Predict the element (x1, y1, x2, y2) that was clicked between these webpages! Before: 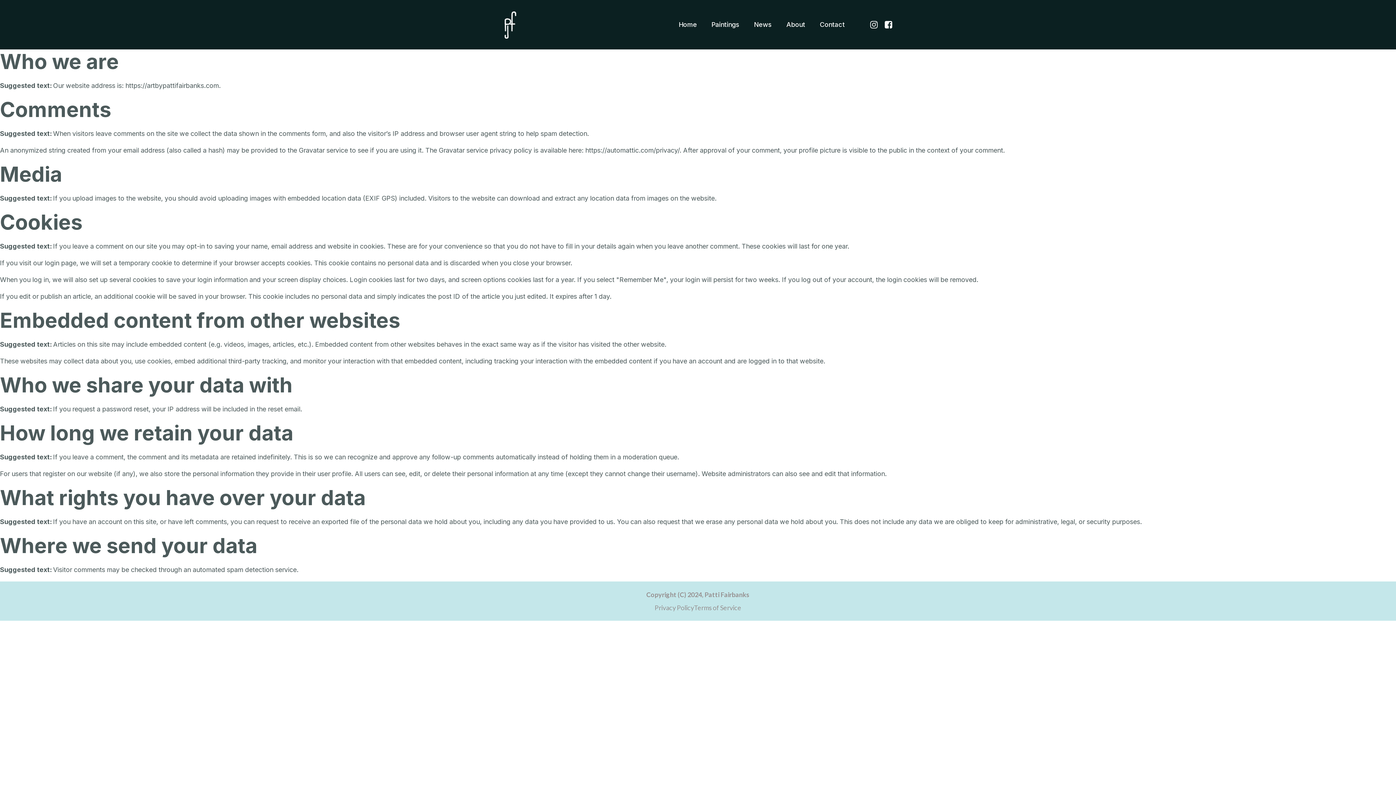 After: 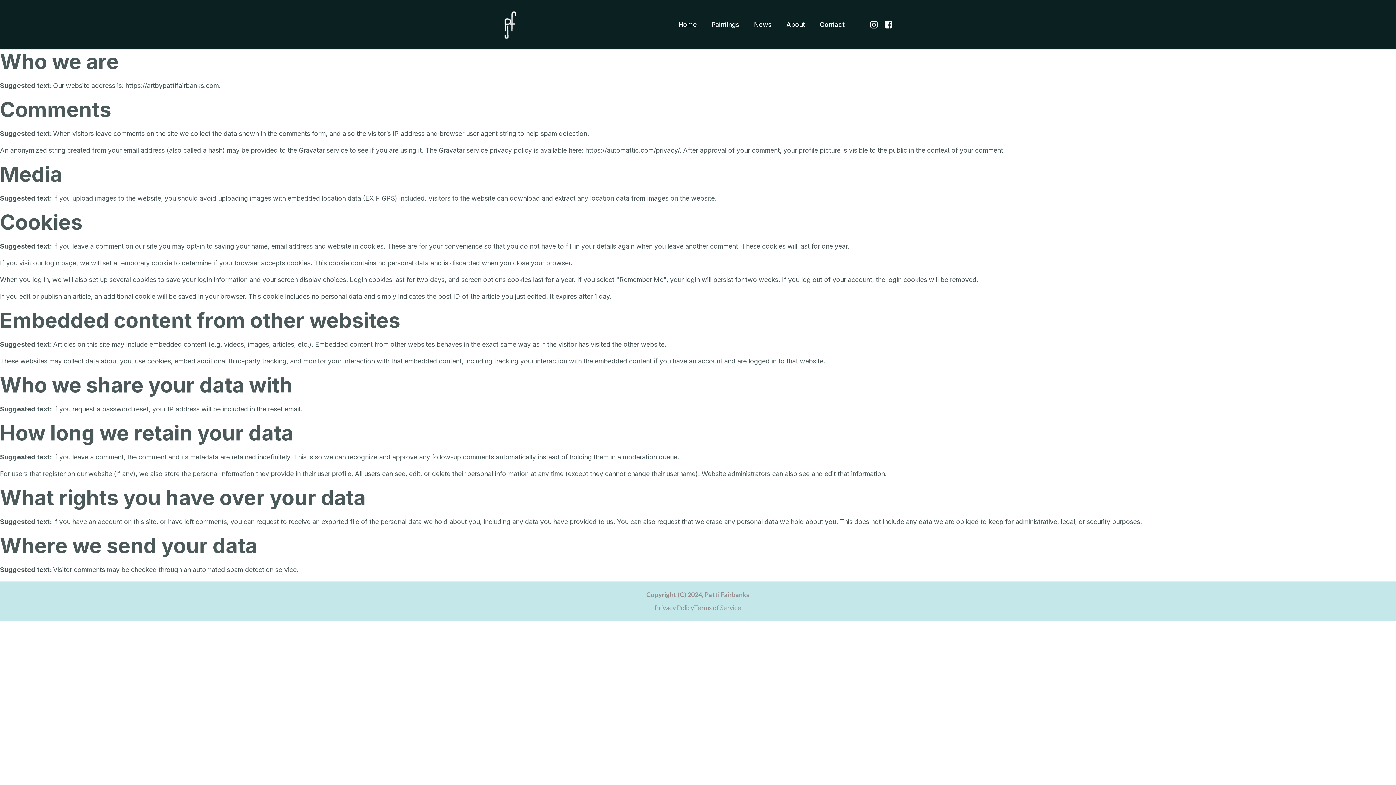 Action: label: Privacy Policy bbox: (654, 602, 694, 613)